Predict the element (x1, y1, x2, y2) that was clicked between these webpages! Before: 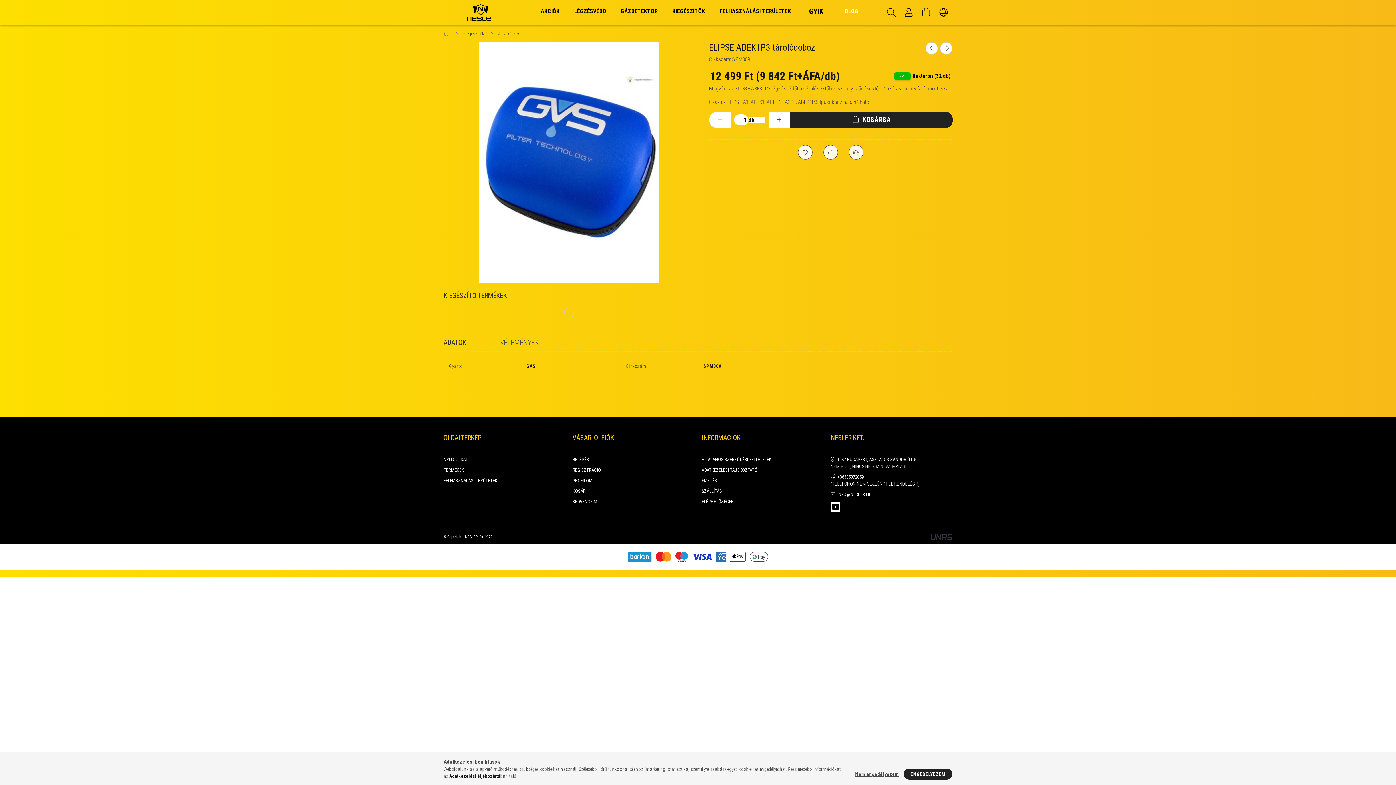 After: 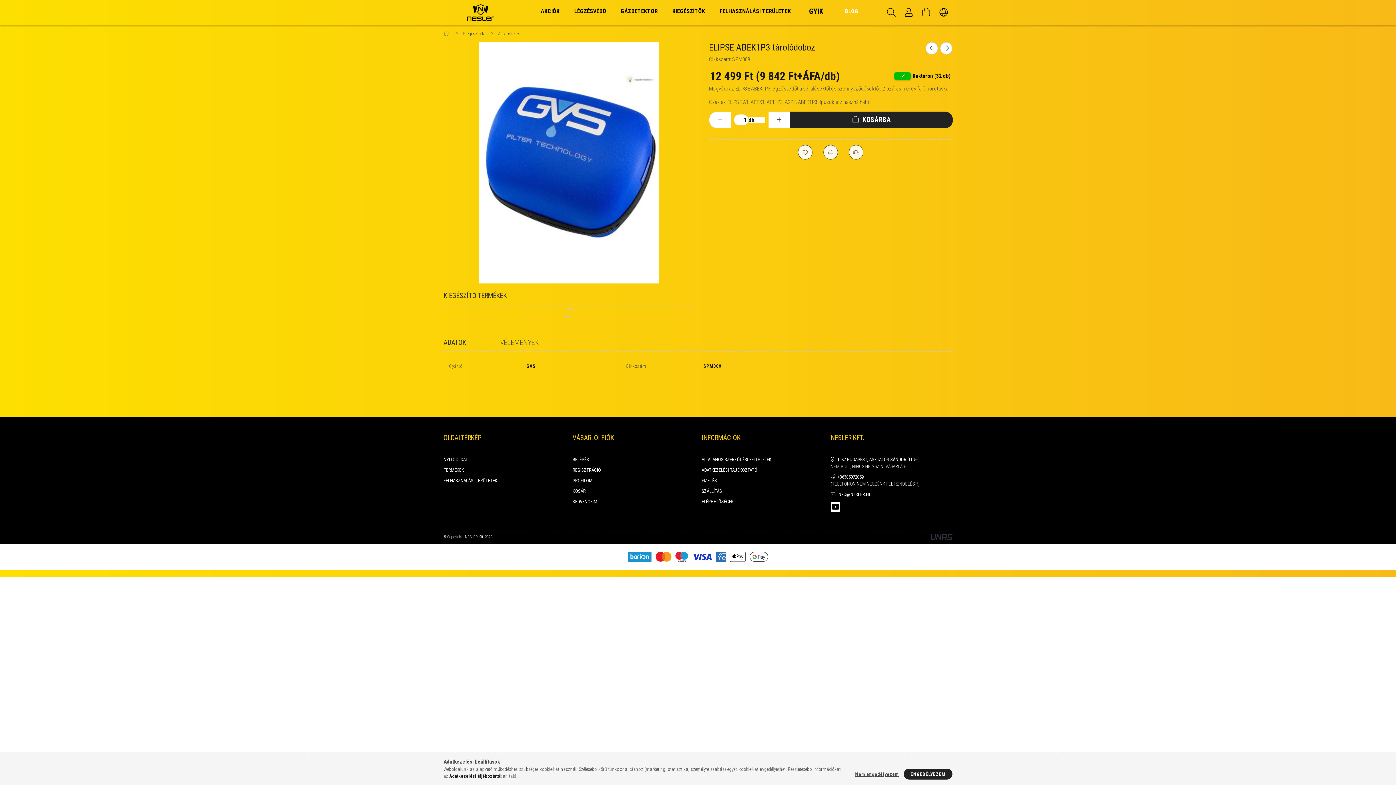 Action: bbox: (610, 553, 786, 559)